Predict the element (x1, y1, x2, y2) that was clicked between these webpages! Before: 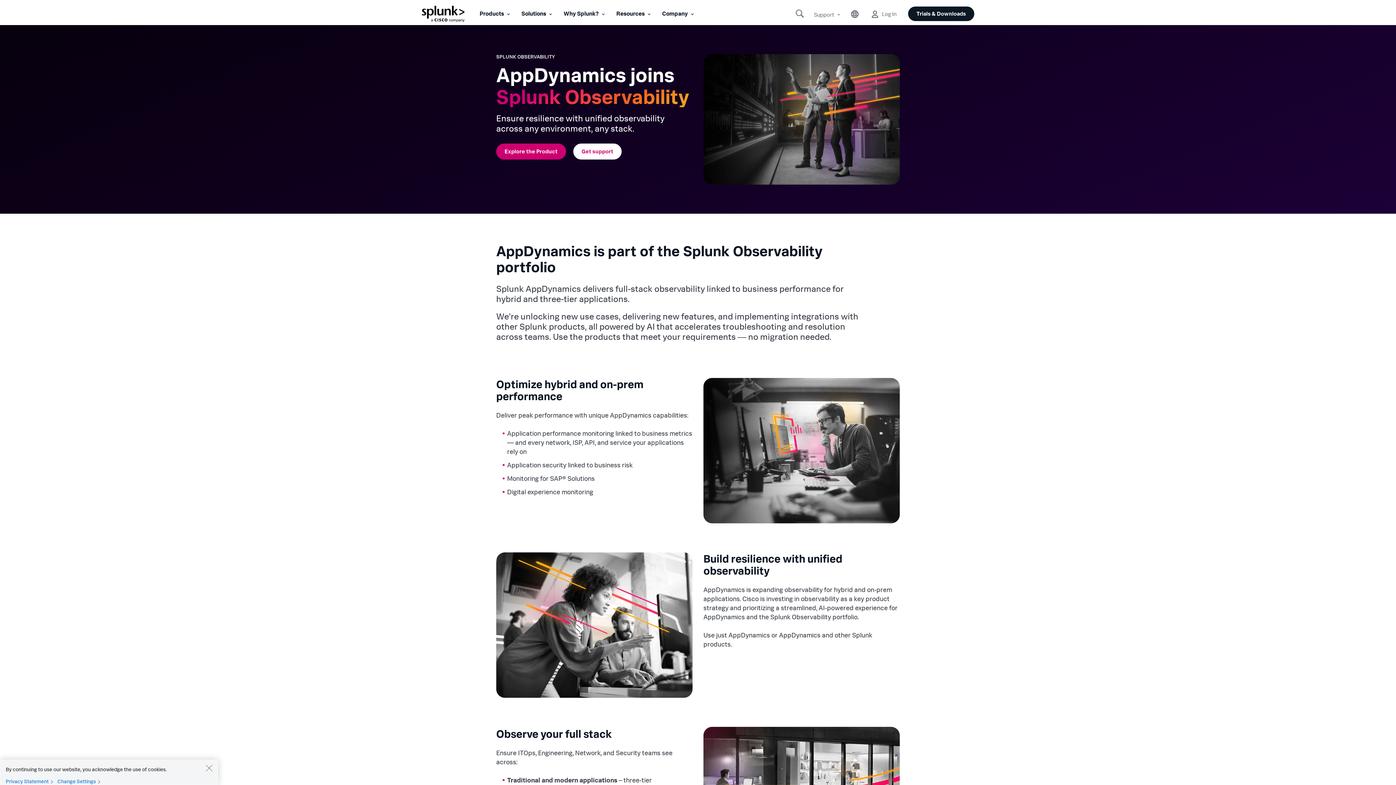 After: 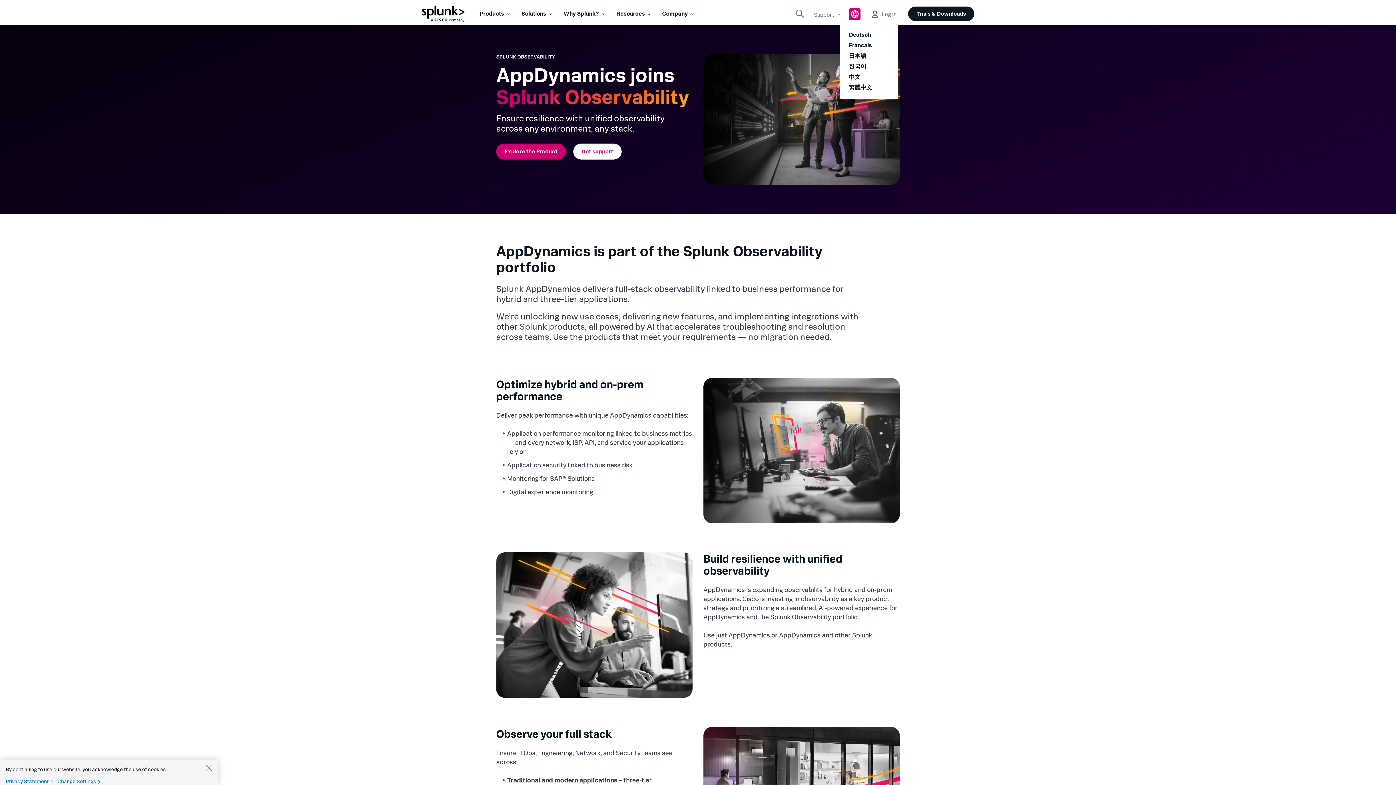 Action: label: Languages bbox: (849, 8, 860, 20)